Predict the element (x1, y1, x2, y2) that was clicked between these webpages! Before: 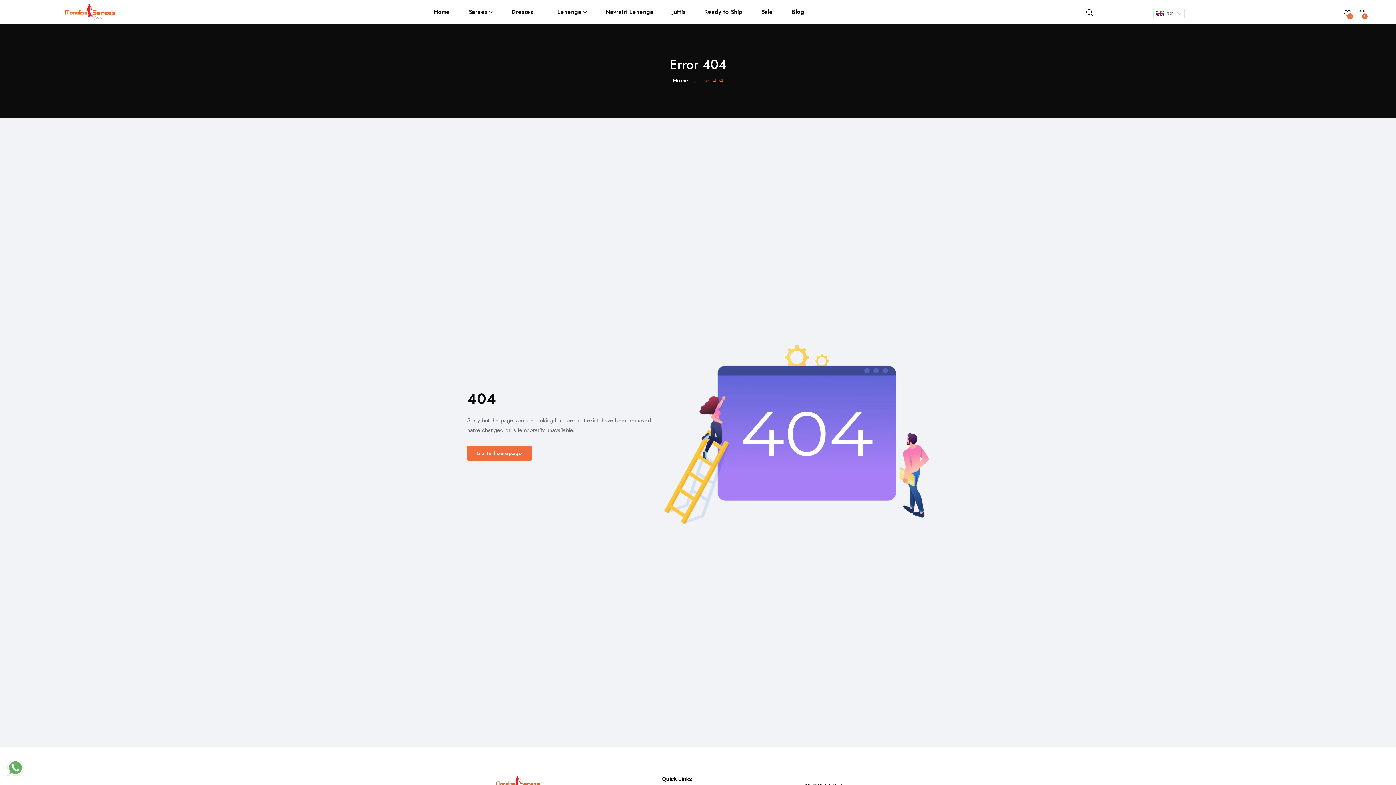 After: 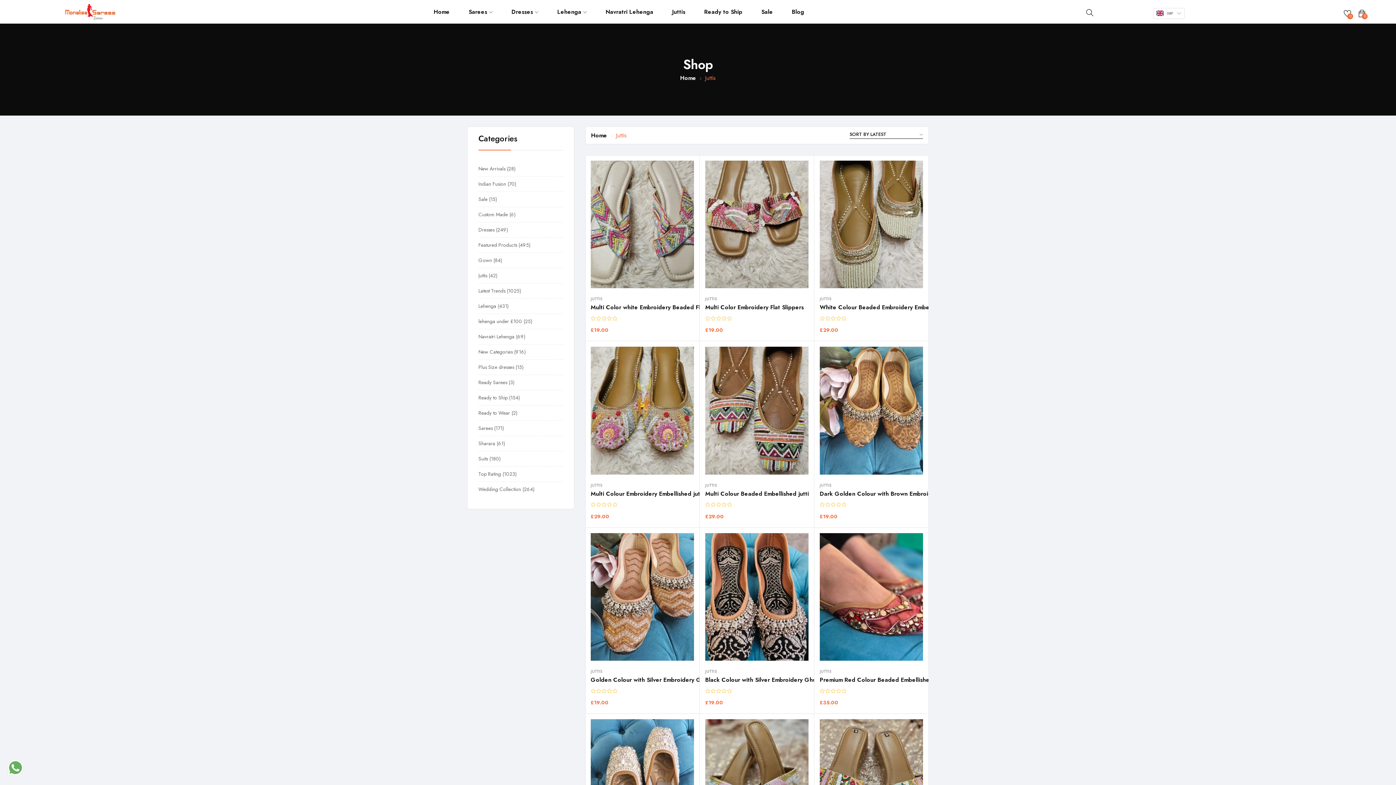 Action: bbox: (669, 3, 688, 20) label: Juttis